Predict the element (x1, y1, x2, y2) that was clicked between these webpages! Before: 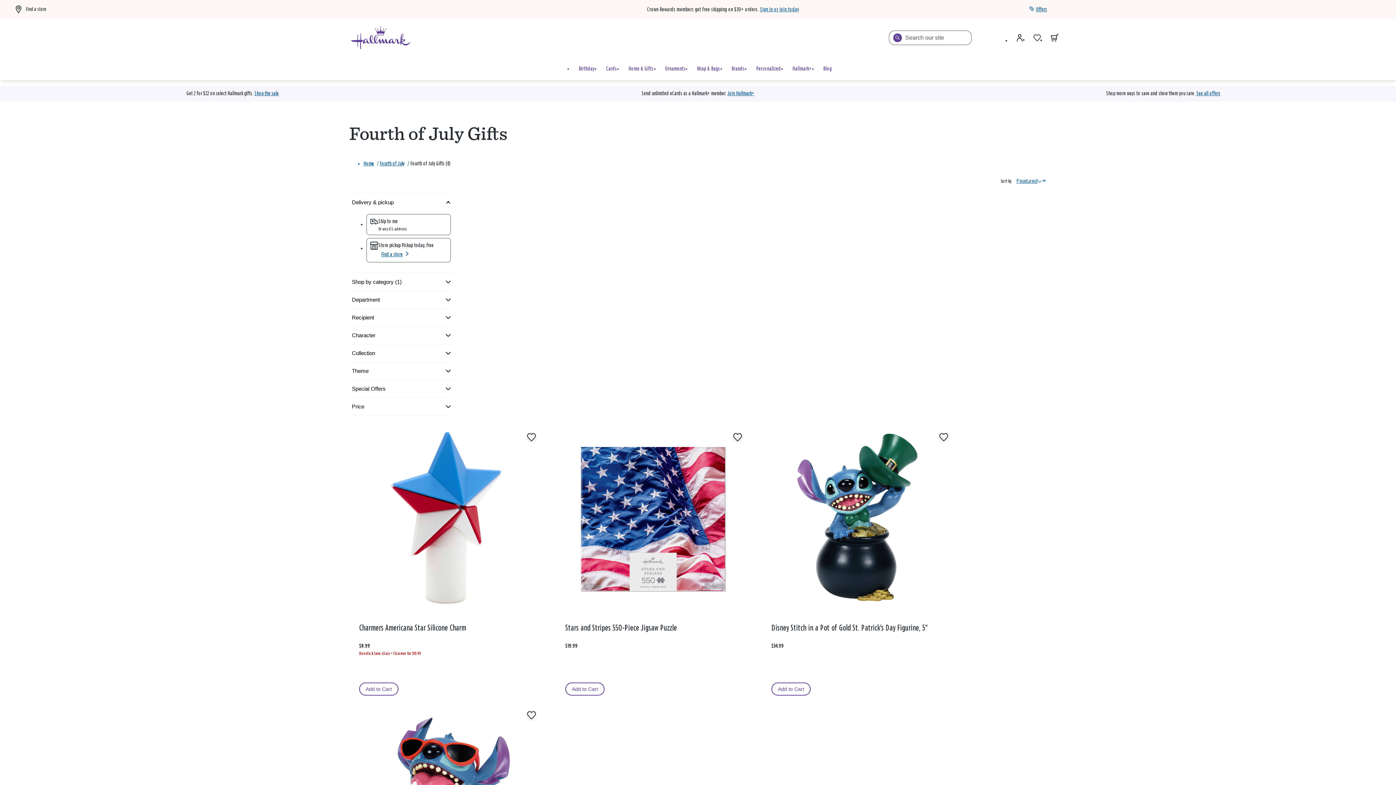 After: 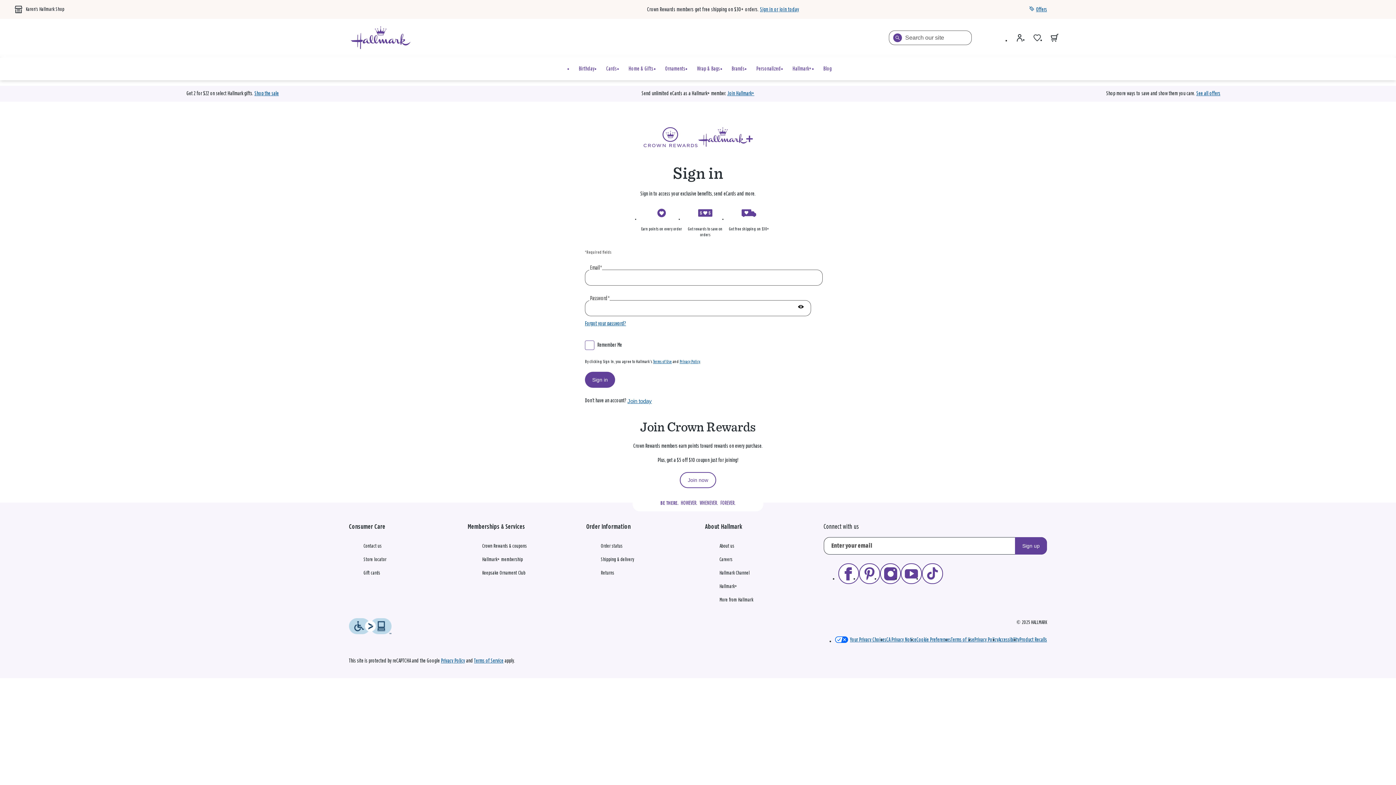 Action: label: Sign in or join today bbox: (760, 6, 799, 12)